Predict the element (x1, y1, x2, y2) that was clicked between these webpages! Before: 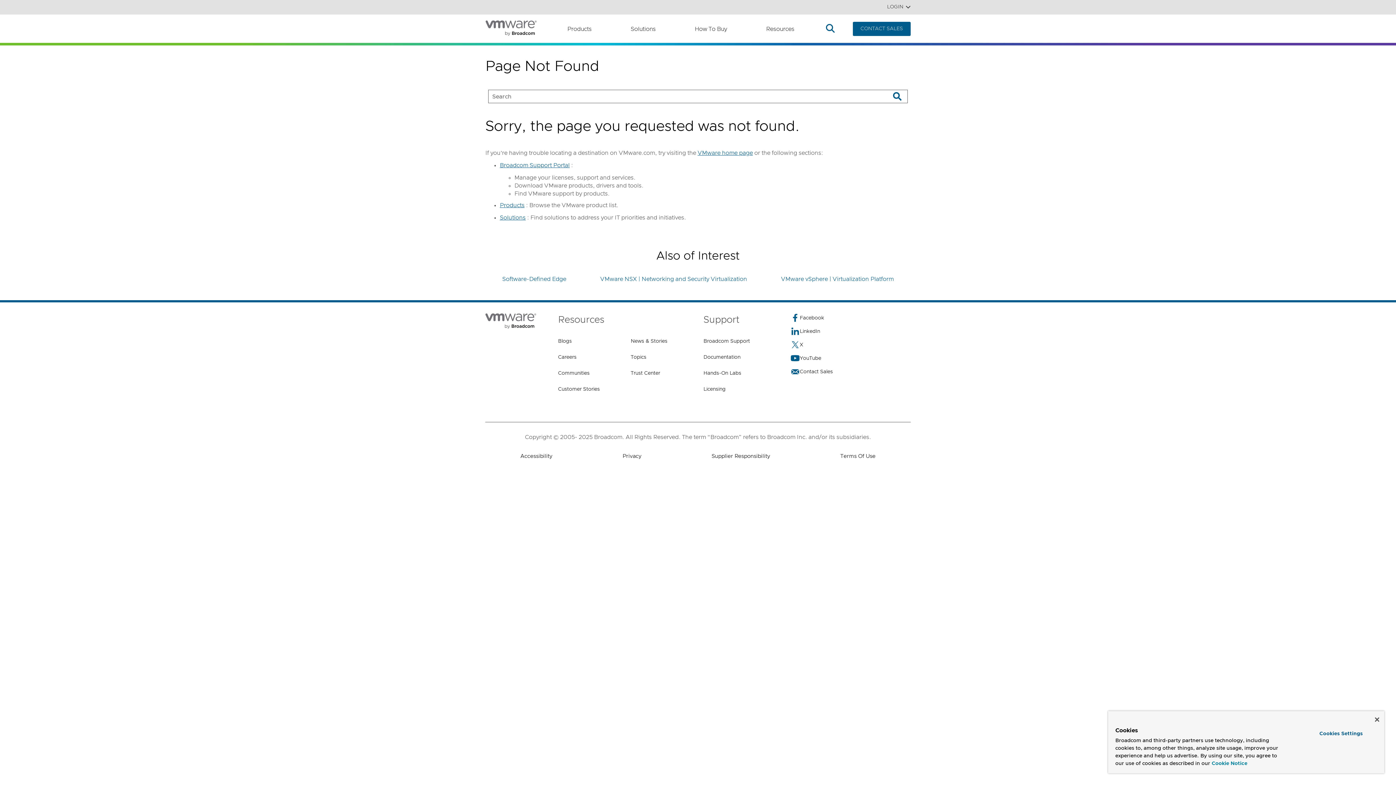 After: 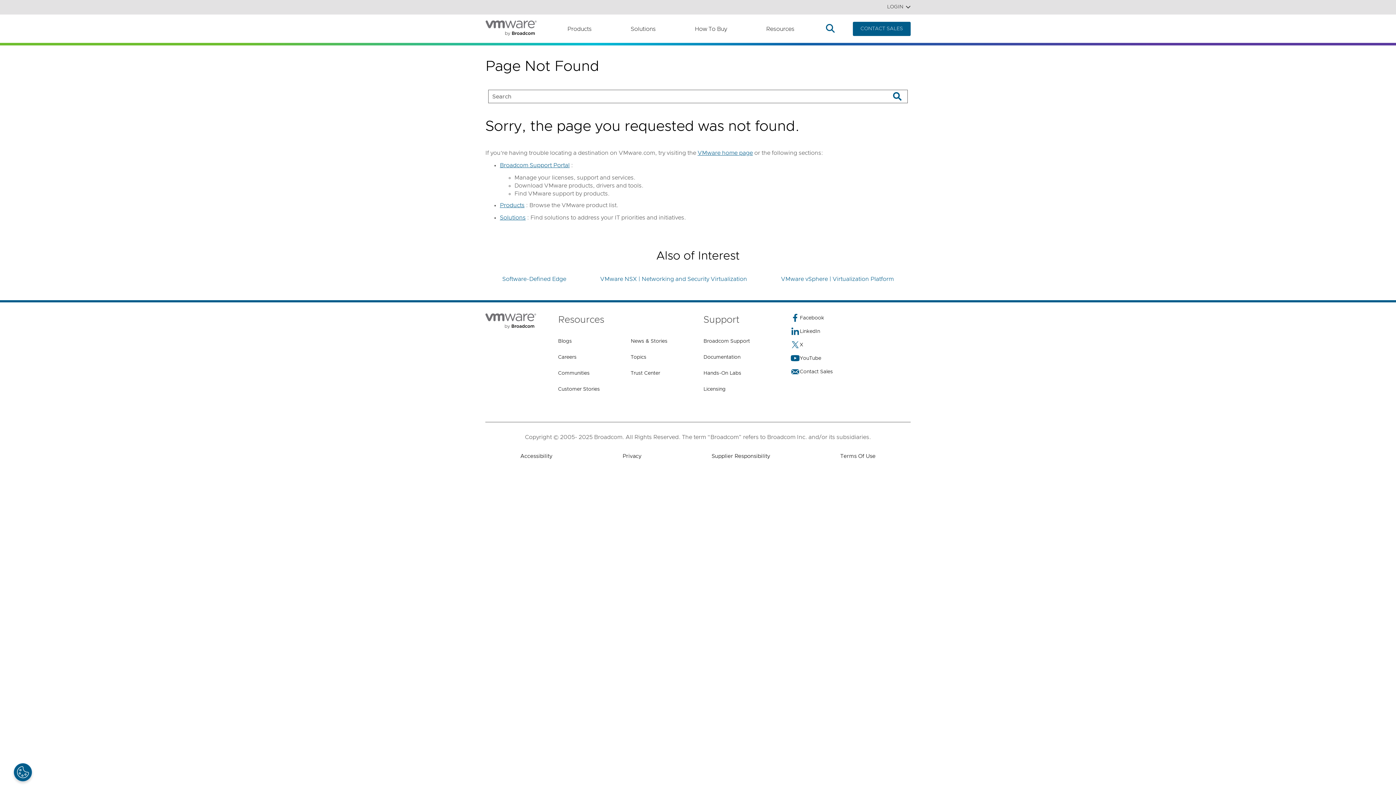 Action: bbox: (1375, 717, 1379, 722) label: Close